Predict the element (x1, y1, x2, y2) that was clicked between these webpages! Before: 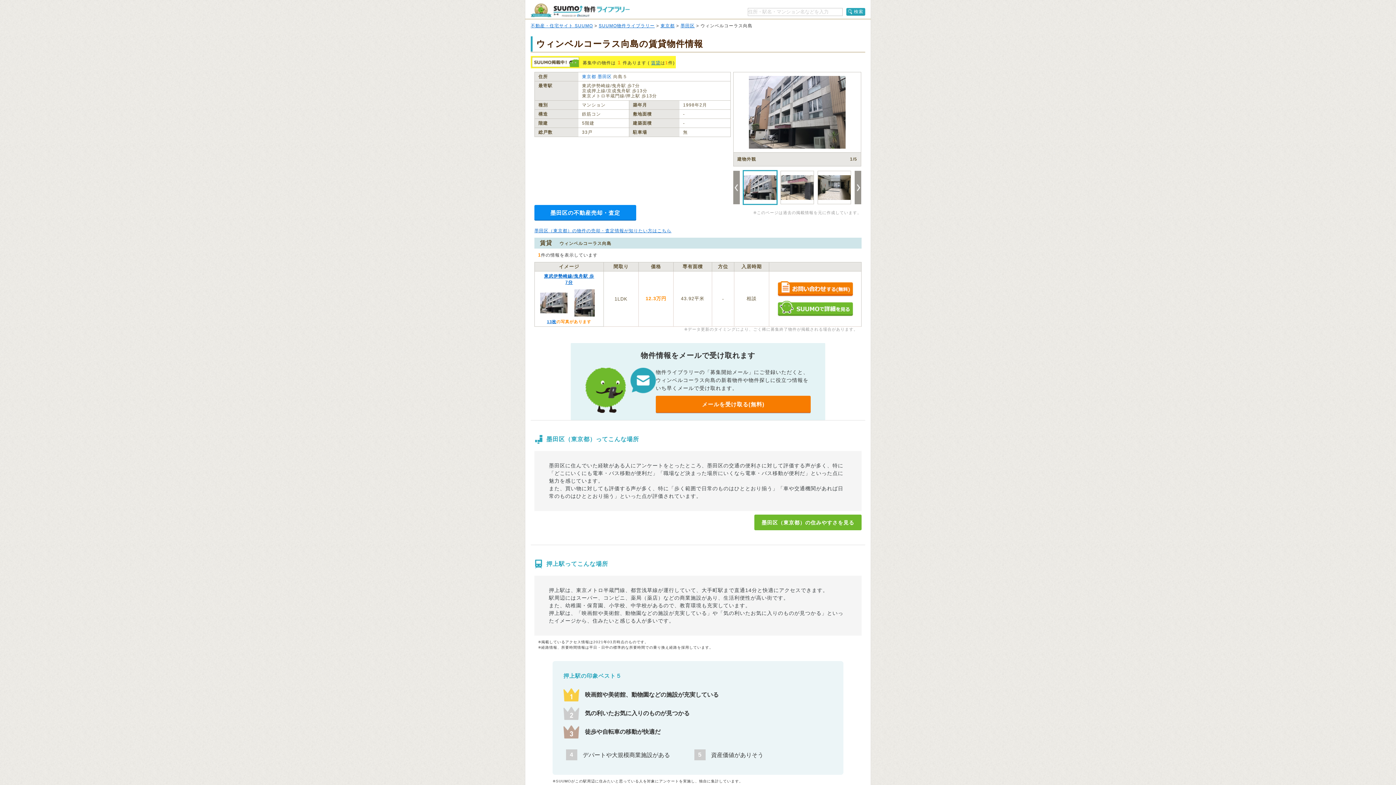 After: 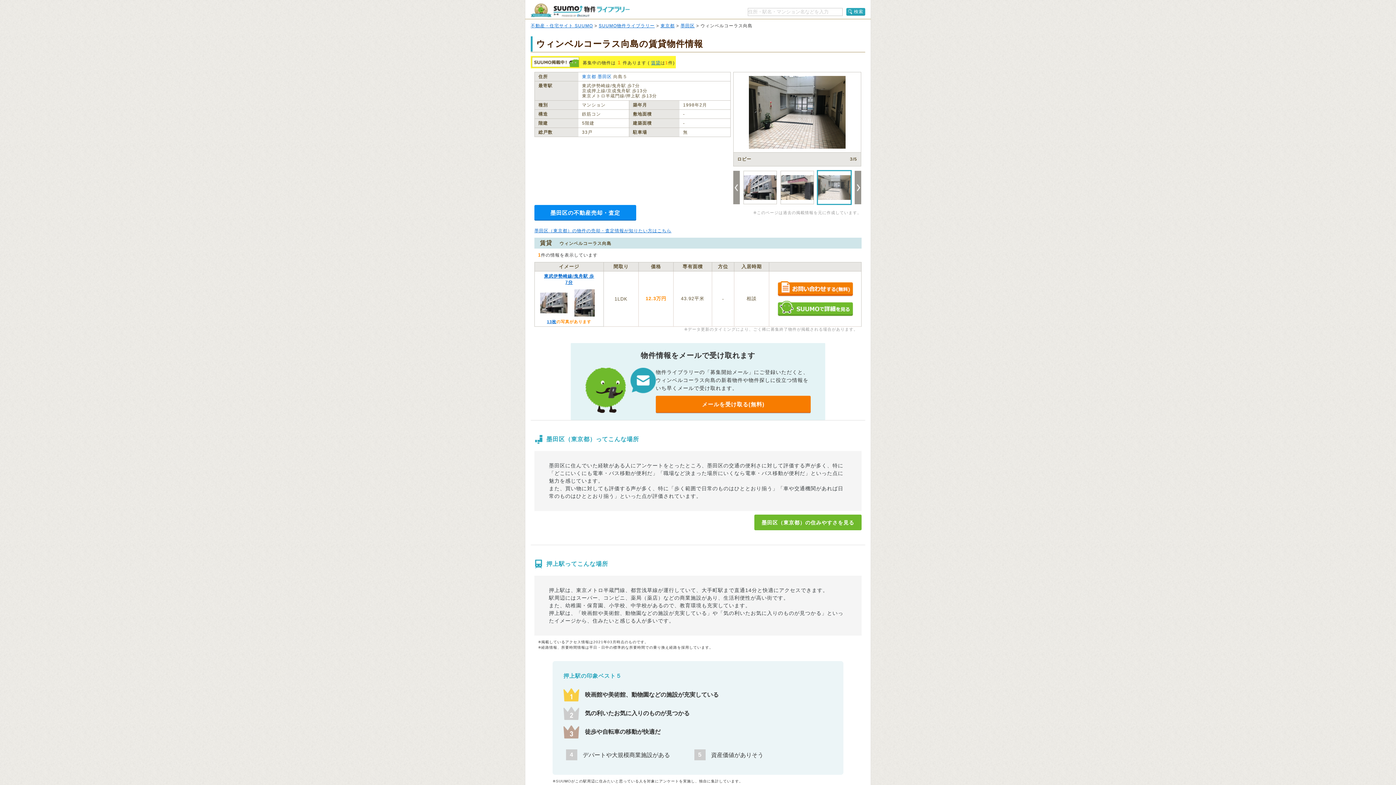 Action: bbox: (817, 170, 851, 204)